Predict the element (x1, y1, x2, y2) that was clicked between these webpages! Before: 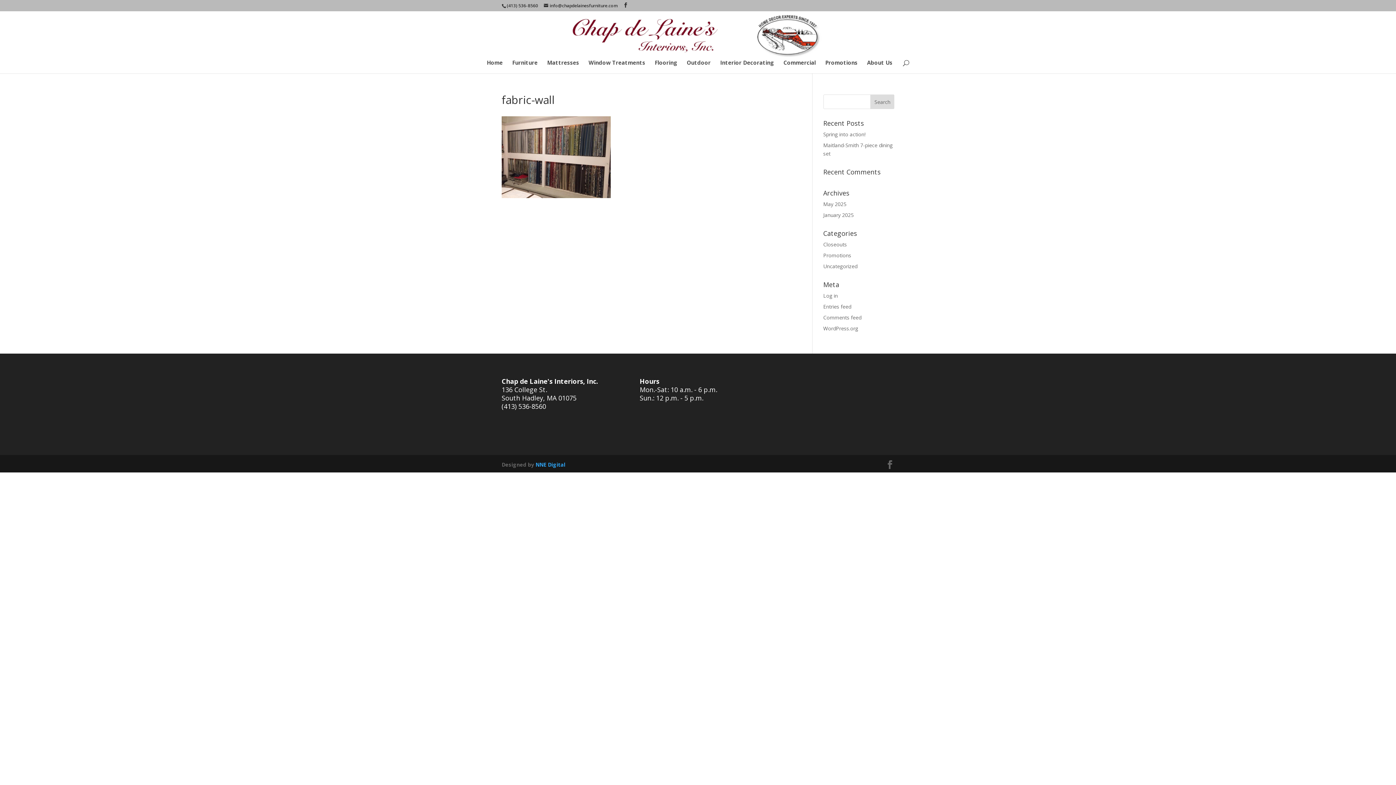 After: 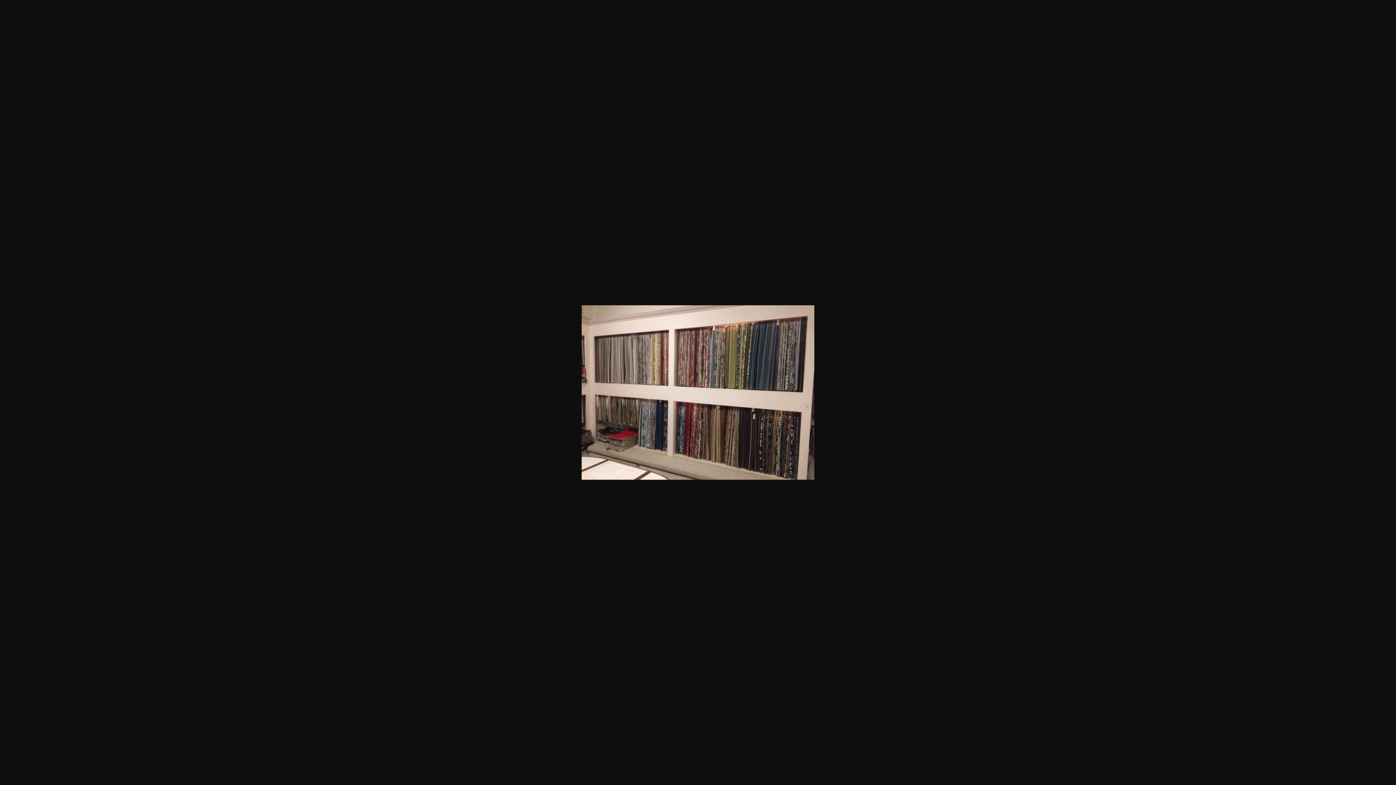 Action: bbox: (501, 192, 610, 199)